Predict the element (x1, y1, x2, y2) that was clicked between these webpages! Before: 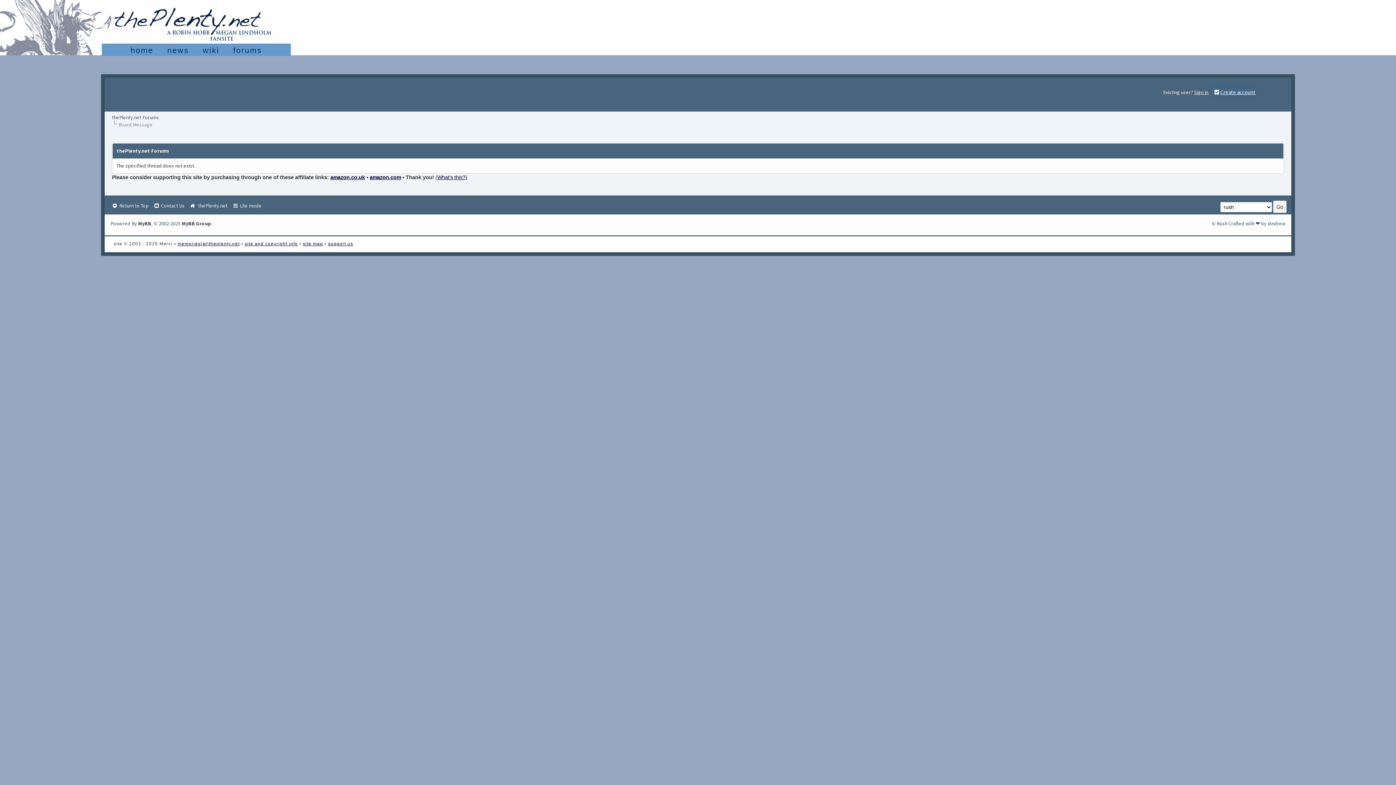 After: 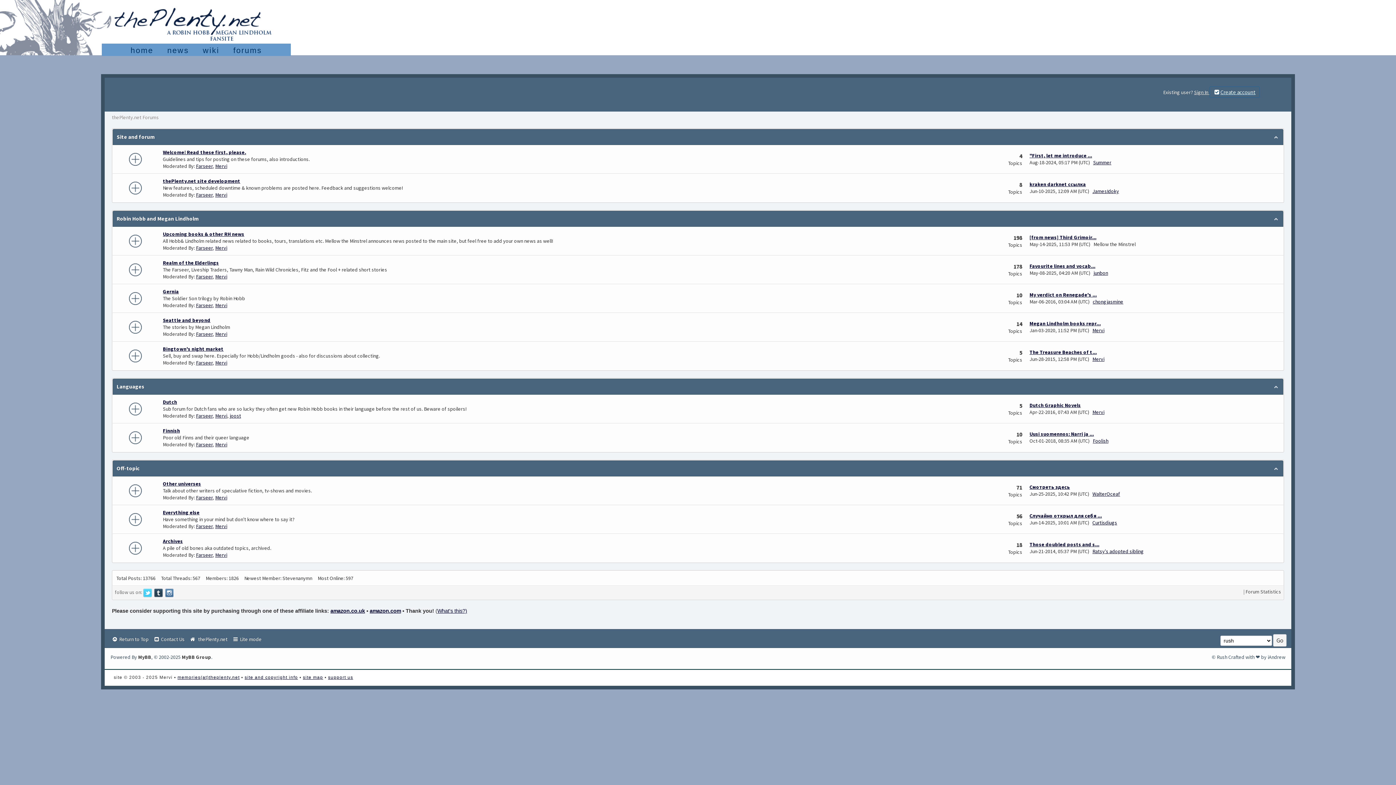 Action: label: forums bbox: (233, 45, 262, 54)